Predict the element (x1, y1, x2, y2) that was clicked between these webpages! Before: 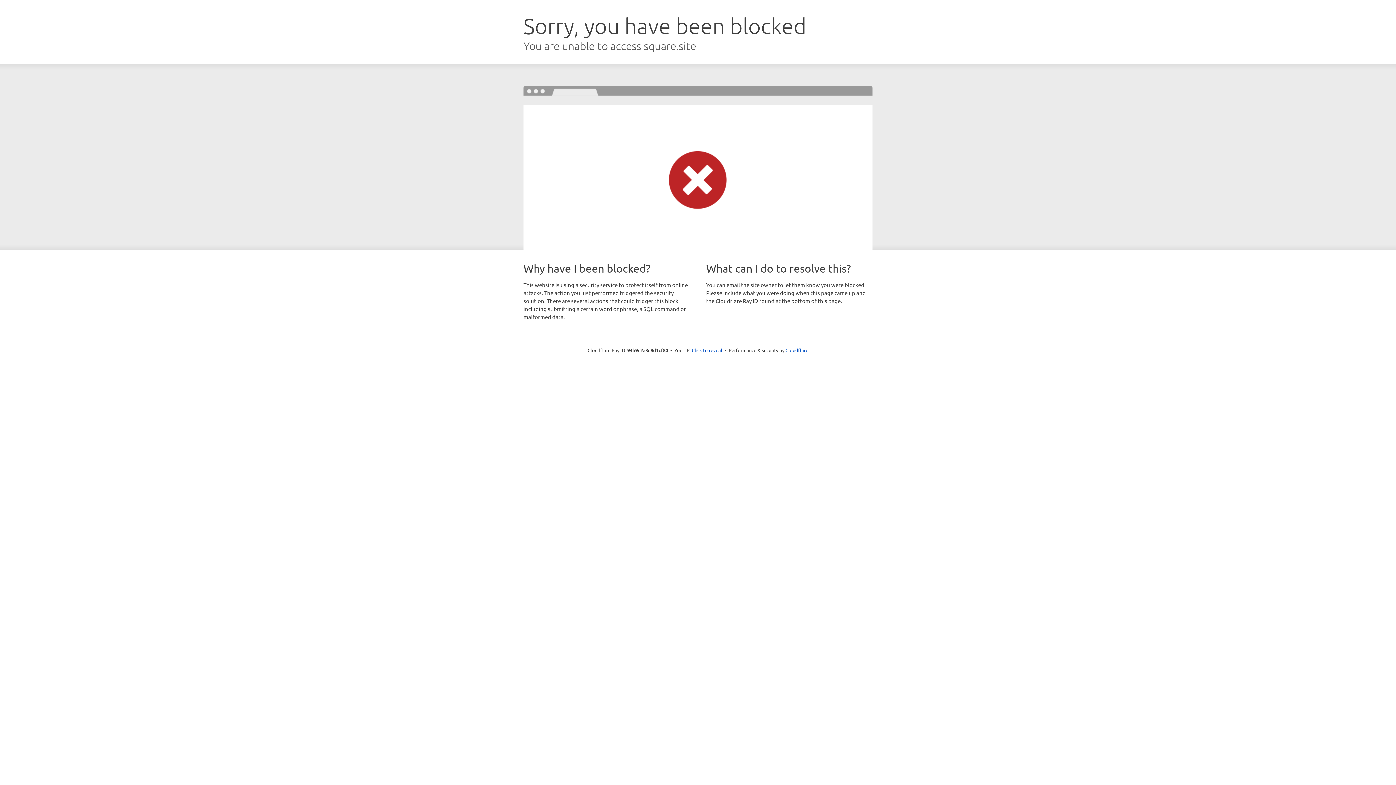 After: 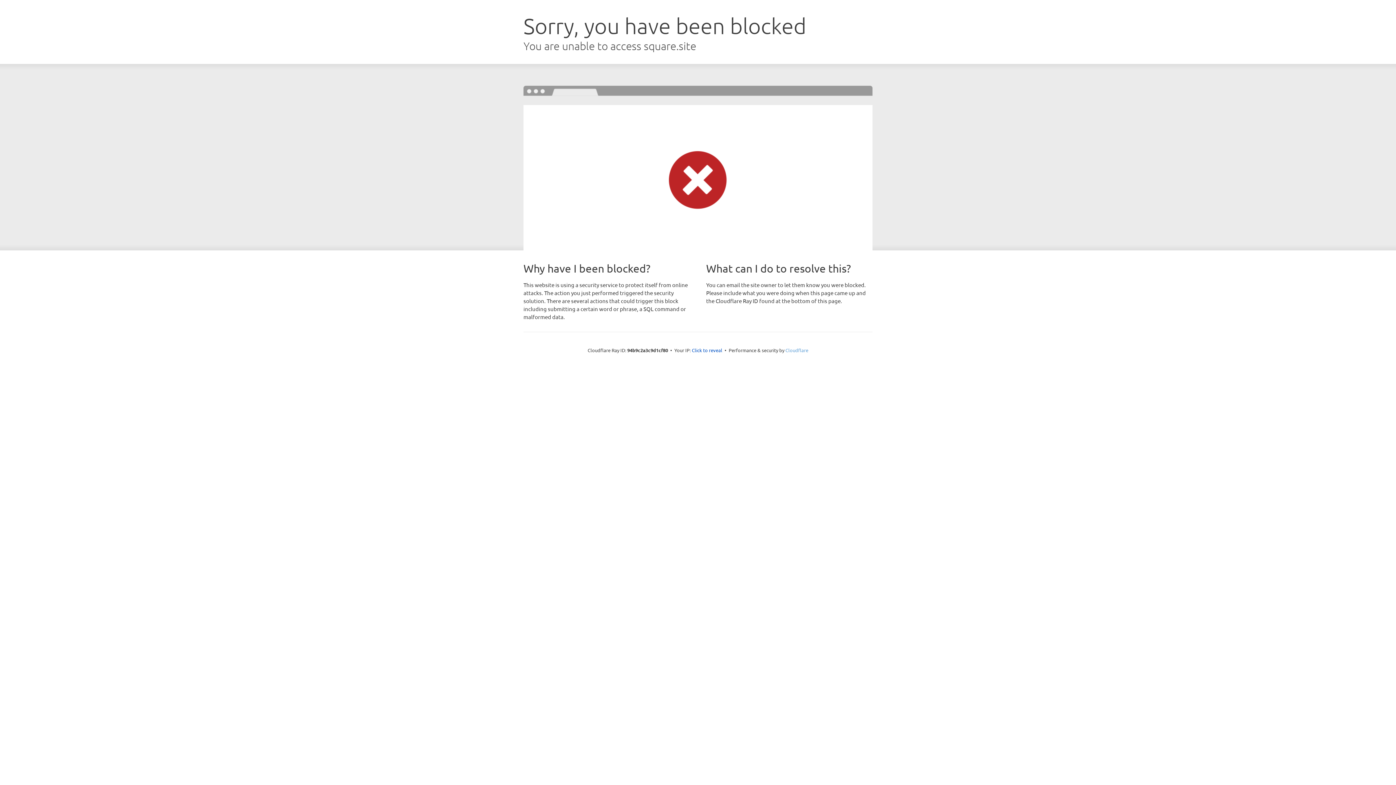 Action: bbox: (785, 347, 808, 353) label: Cloudflare